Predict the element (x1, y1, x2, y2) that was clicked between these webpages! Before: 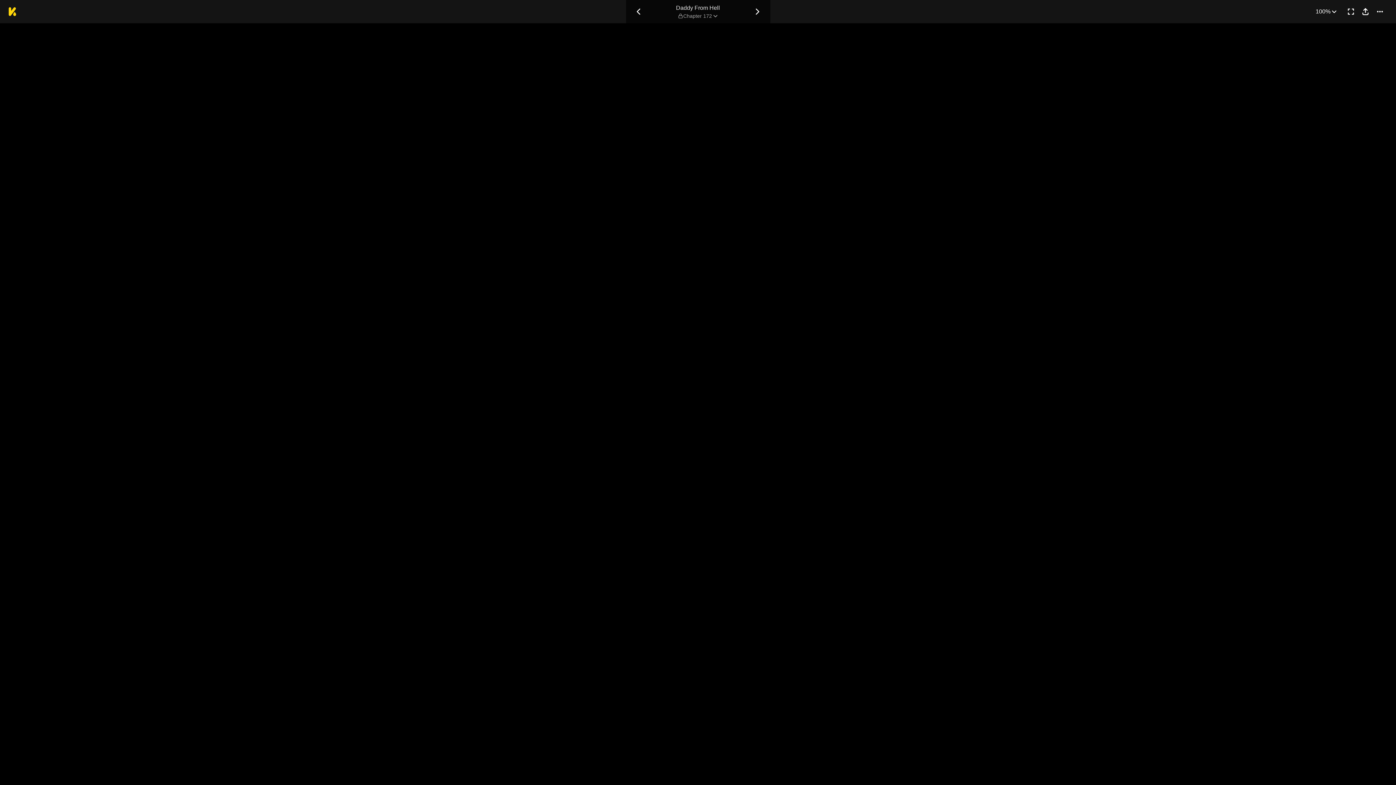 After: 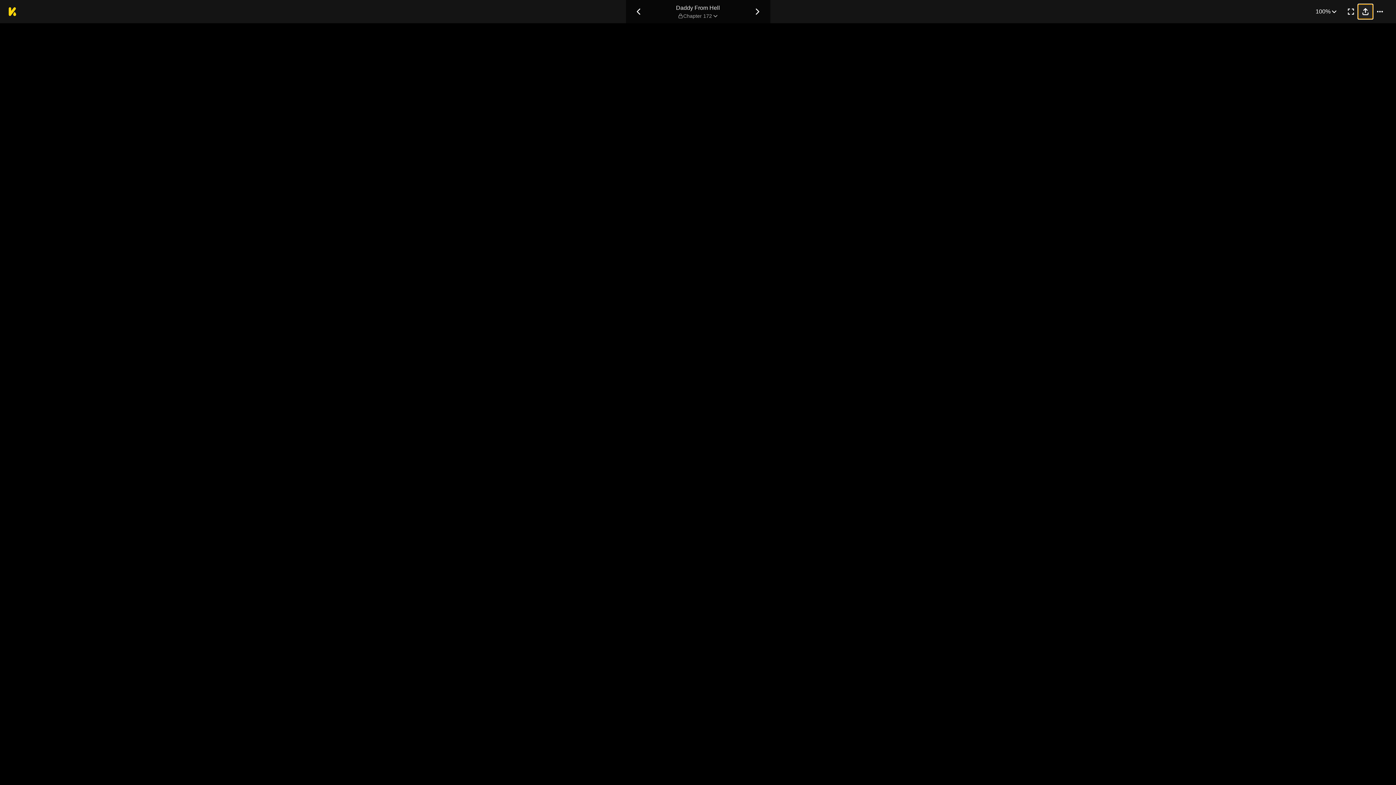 Action: bbox: (1358, 4, 1373, 18) label: Share